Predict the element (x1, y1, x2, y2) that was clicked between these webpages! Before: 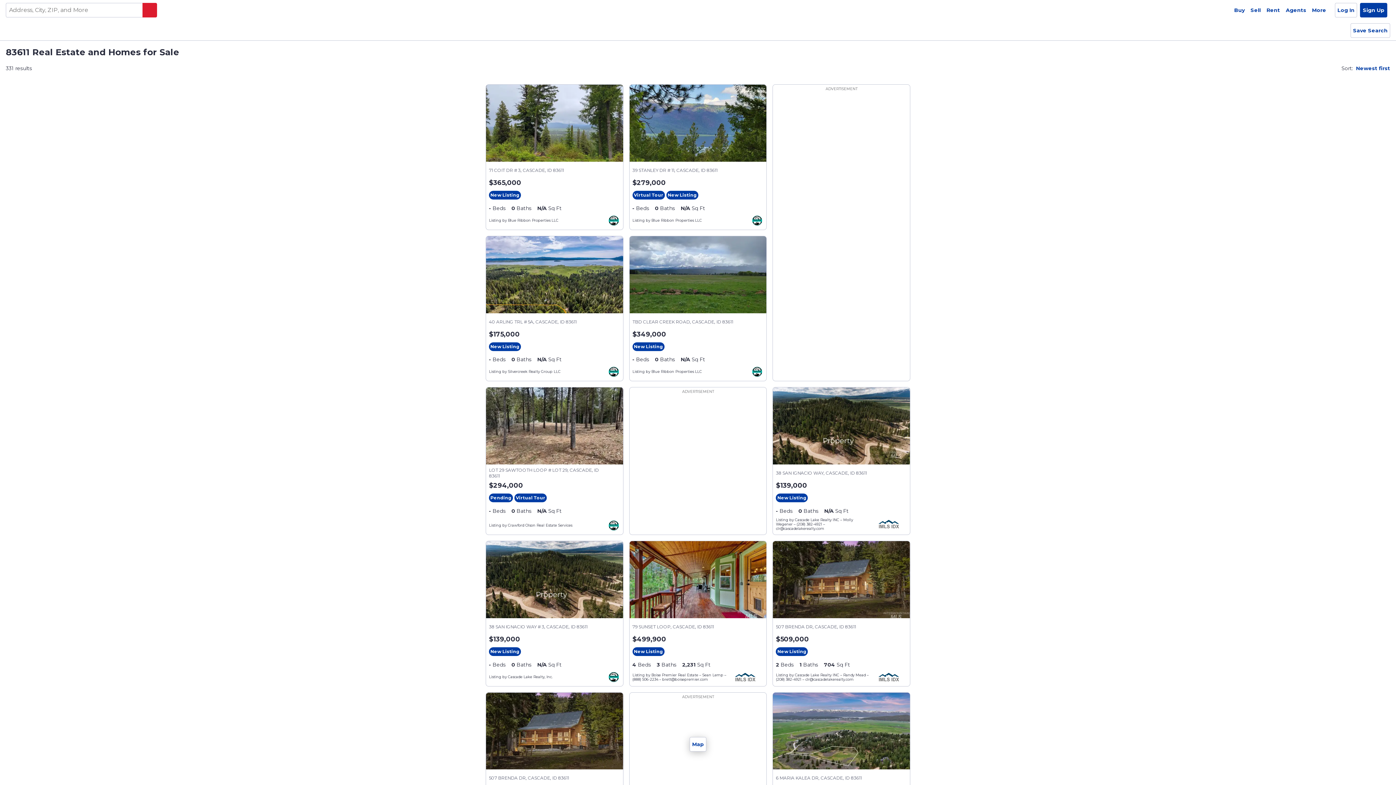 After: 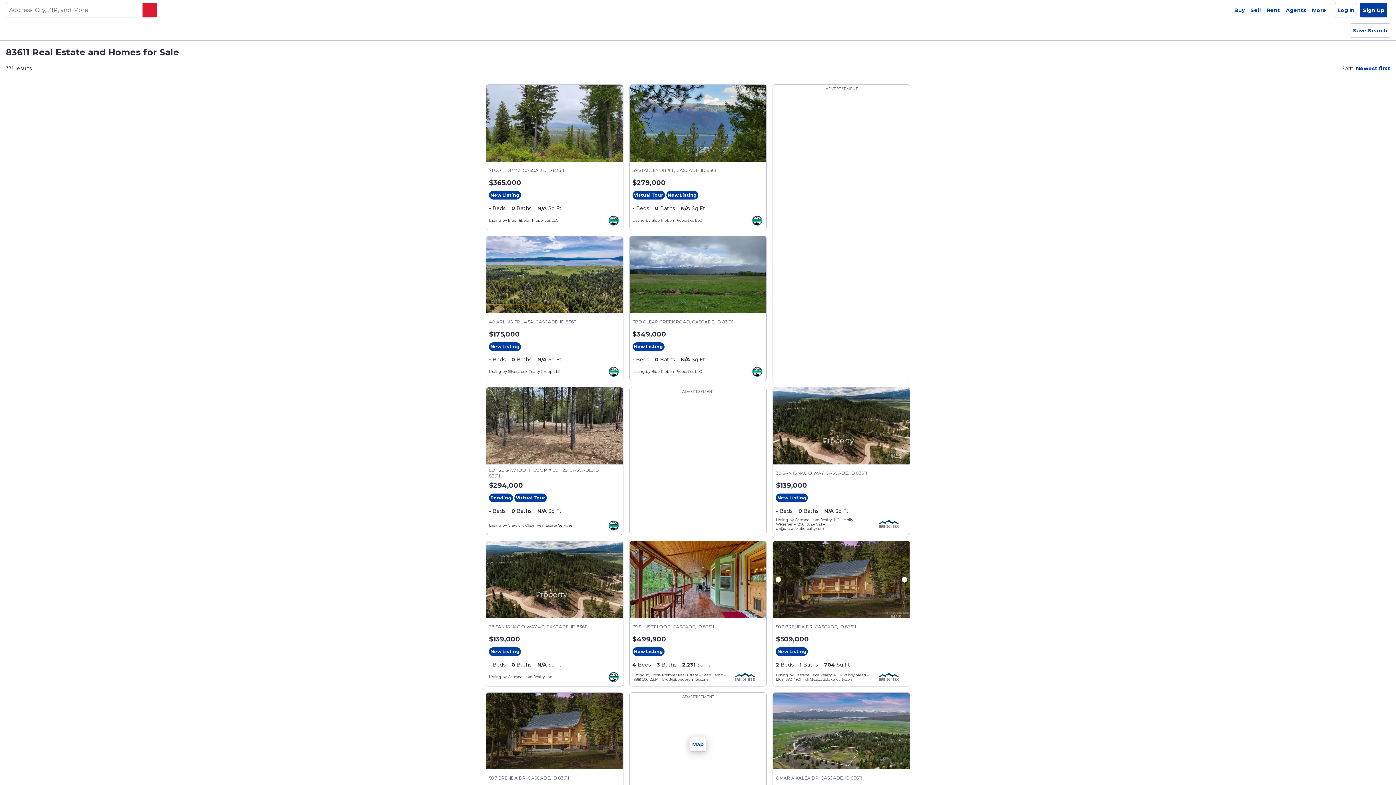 Action: label: Full details of 507 BRENDA DR, CASCADE, ID 83611 bbox: (773, 541, 910, 618)